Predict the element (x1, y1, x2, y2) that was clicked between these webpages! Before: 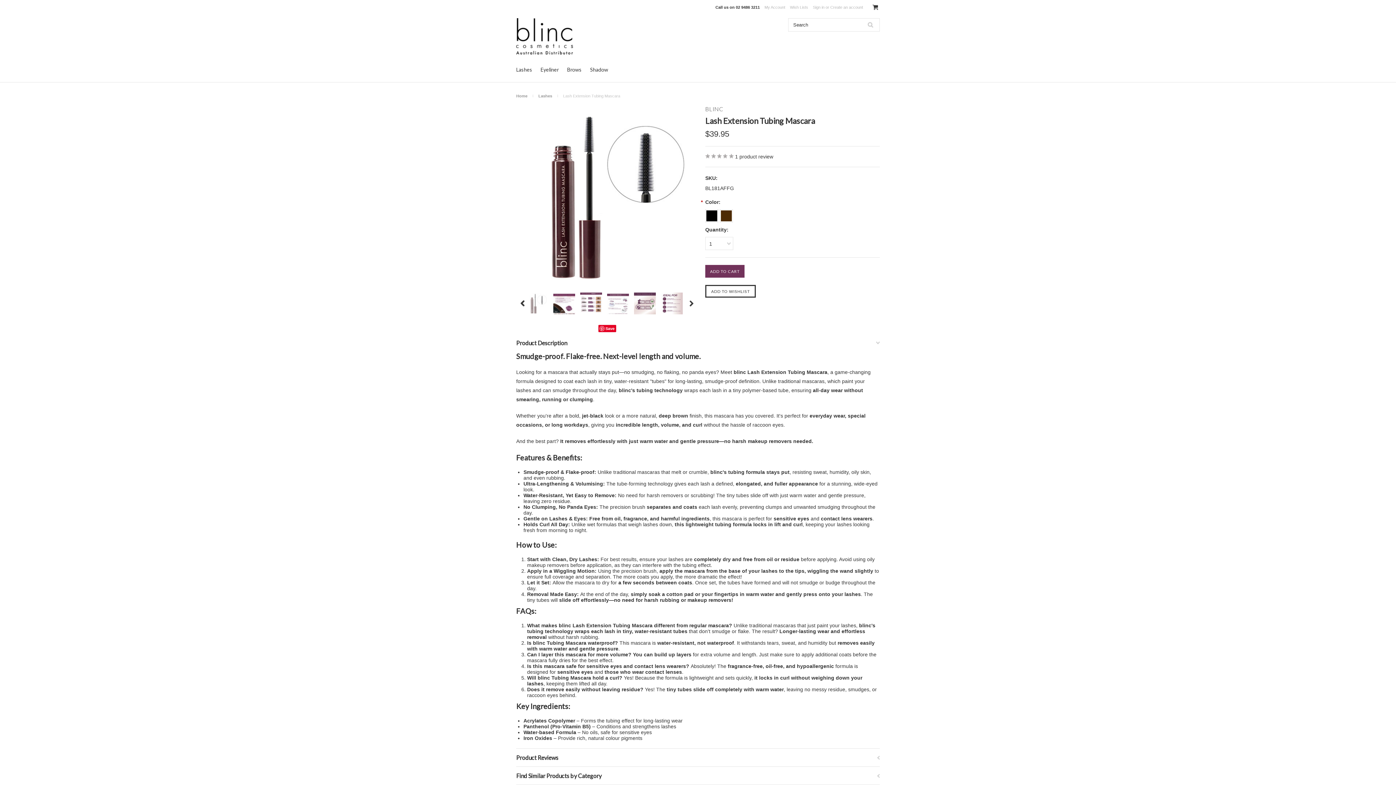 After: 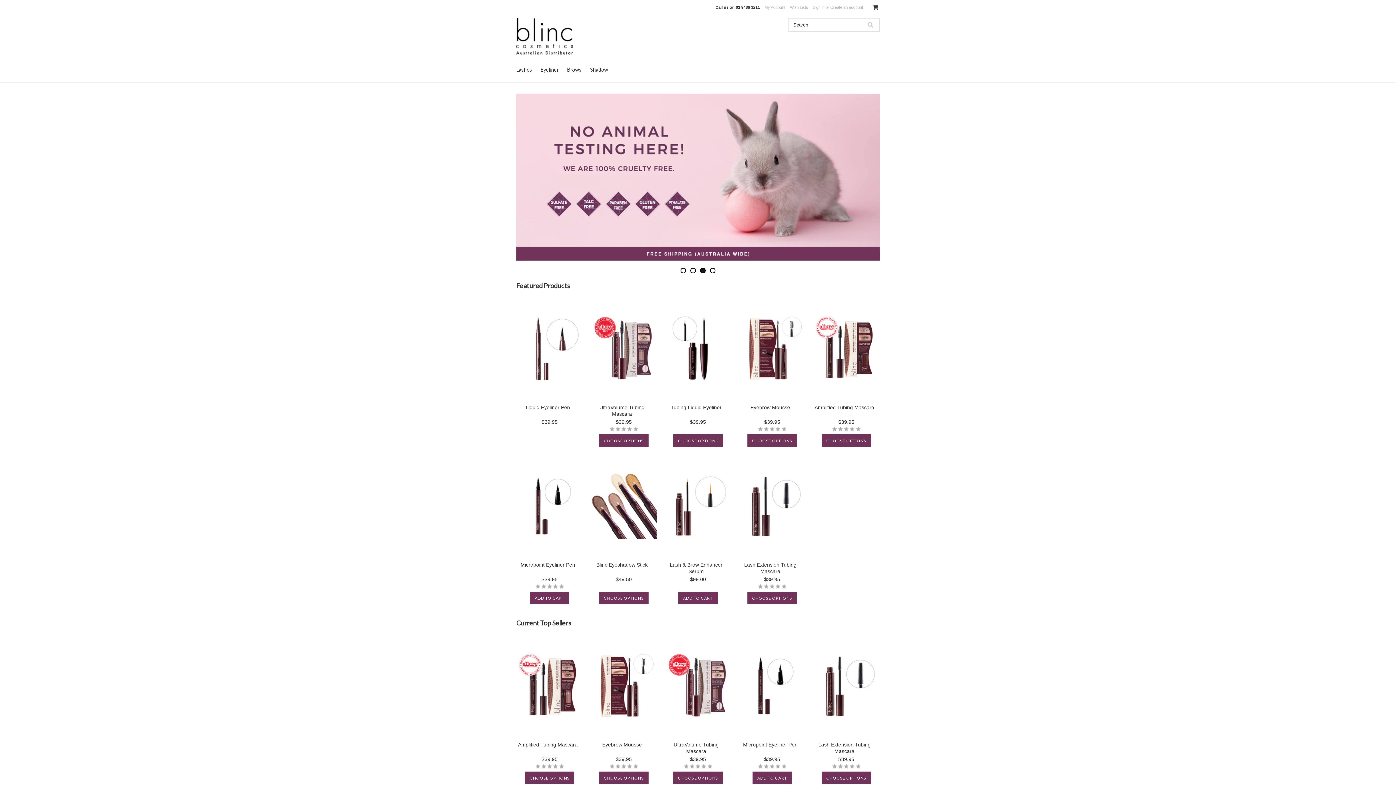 Action: bbox: (516, 93, 534, 98) label: Home